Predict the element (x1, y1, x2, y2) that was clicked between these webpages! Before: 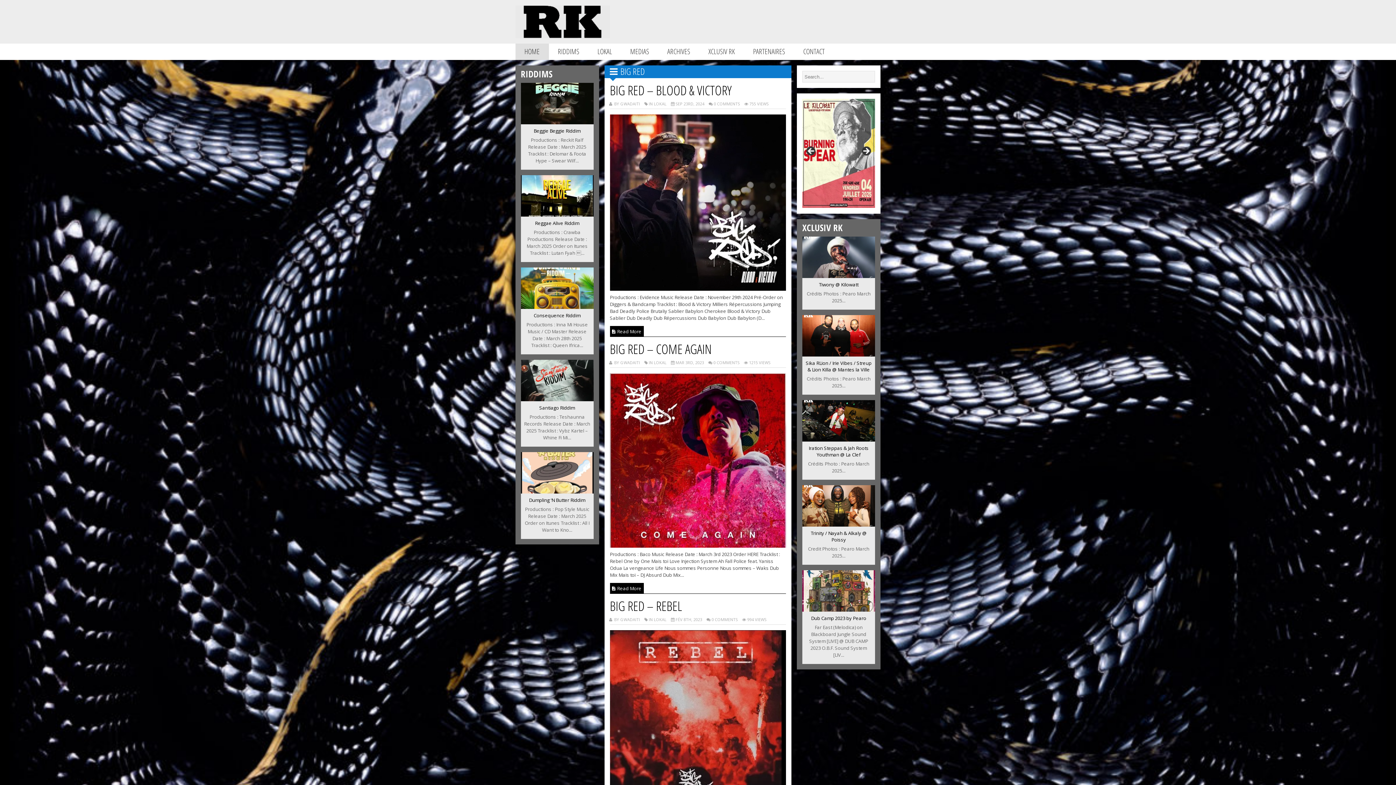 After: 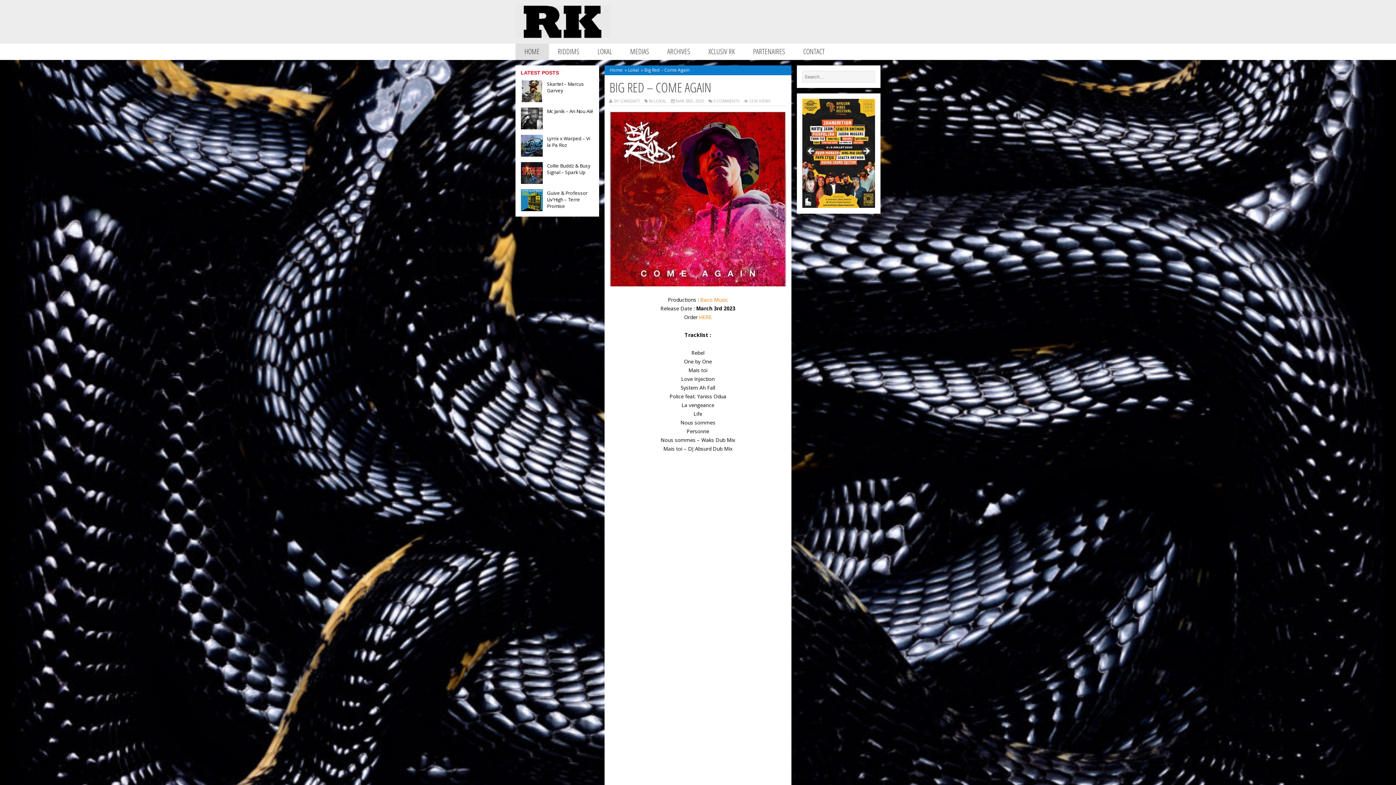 Action: label:  Read More bbox: (610, 583, 643, 594)